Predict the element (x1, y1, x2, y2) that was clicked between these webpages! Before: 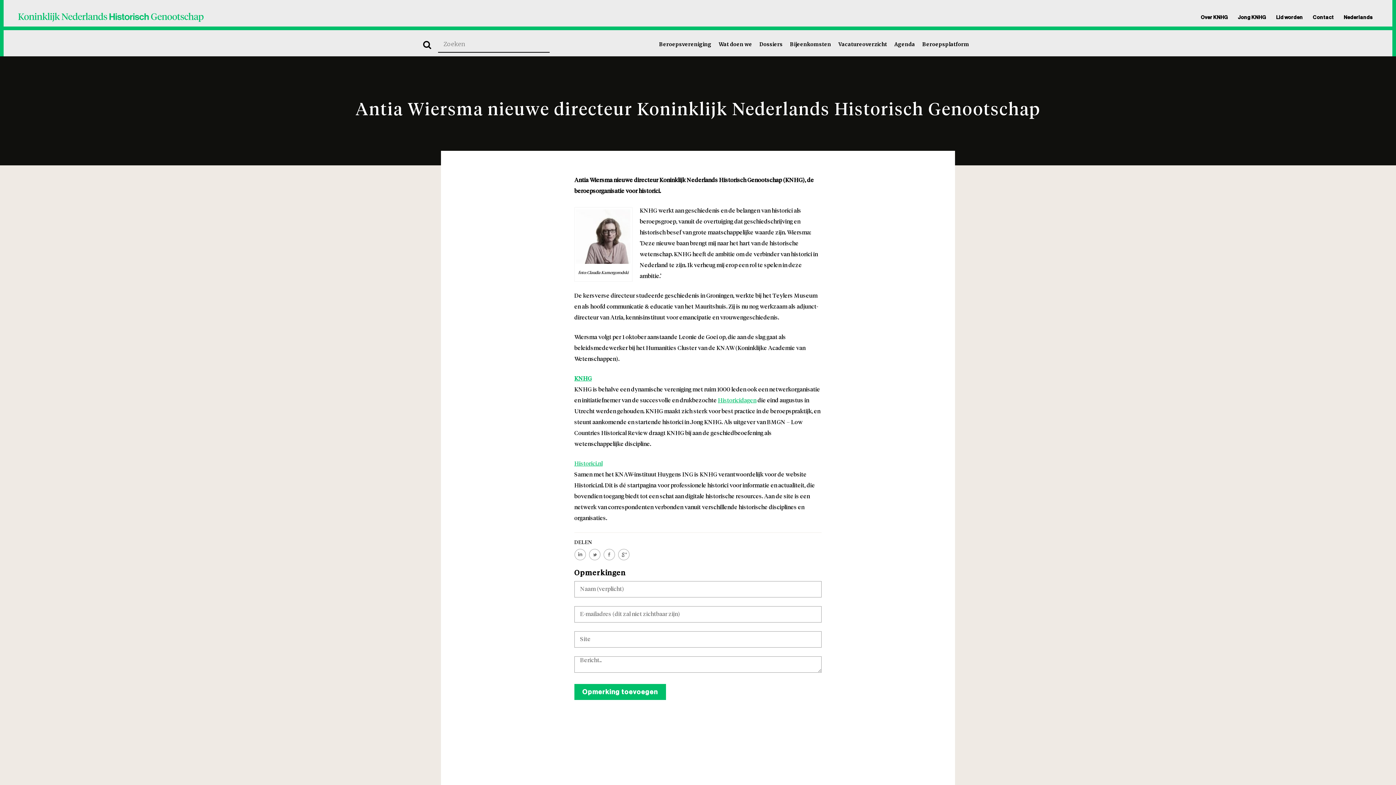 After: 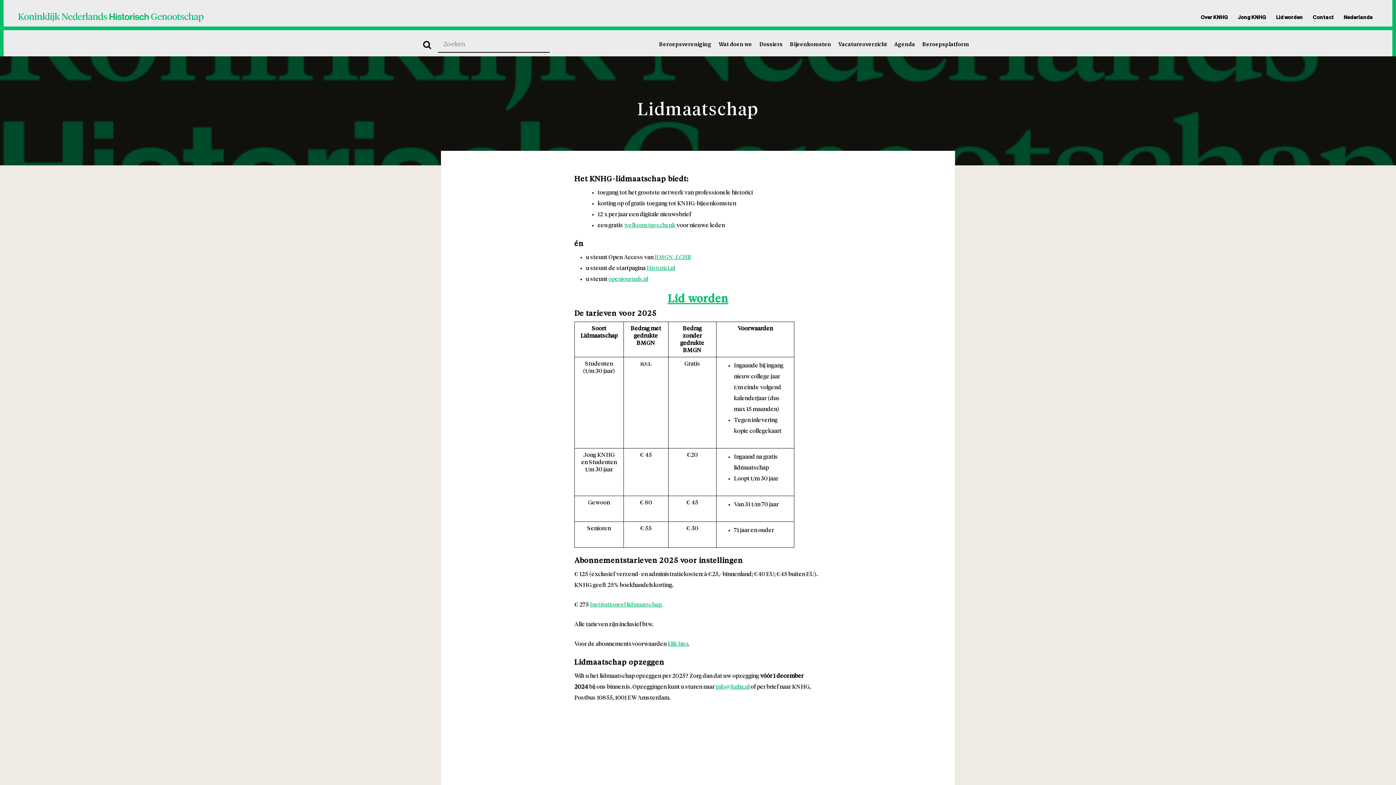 Action: label: Lid worden bbox: (1271, 14, 1307, 20)